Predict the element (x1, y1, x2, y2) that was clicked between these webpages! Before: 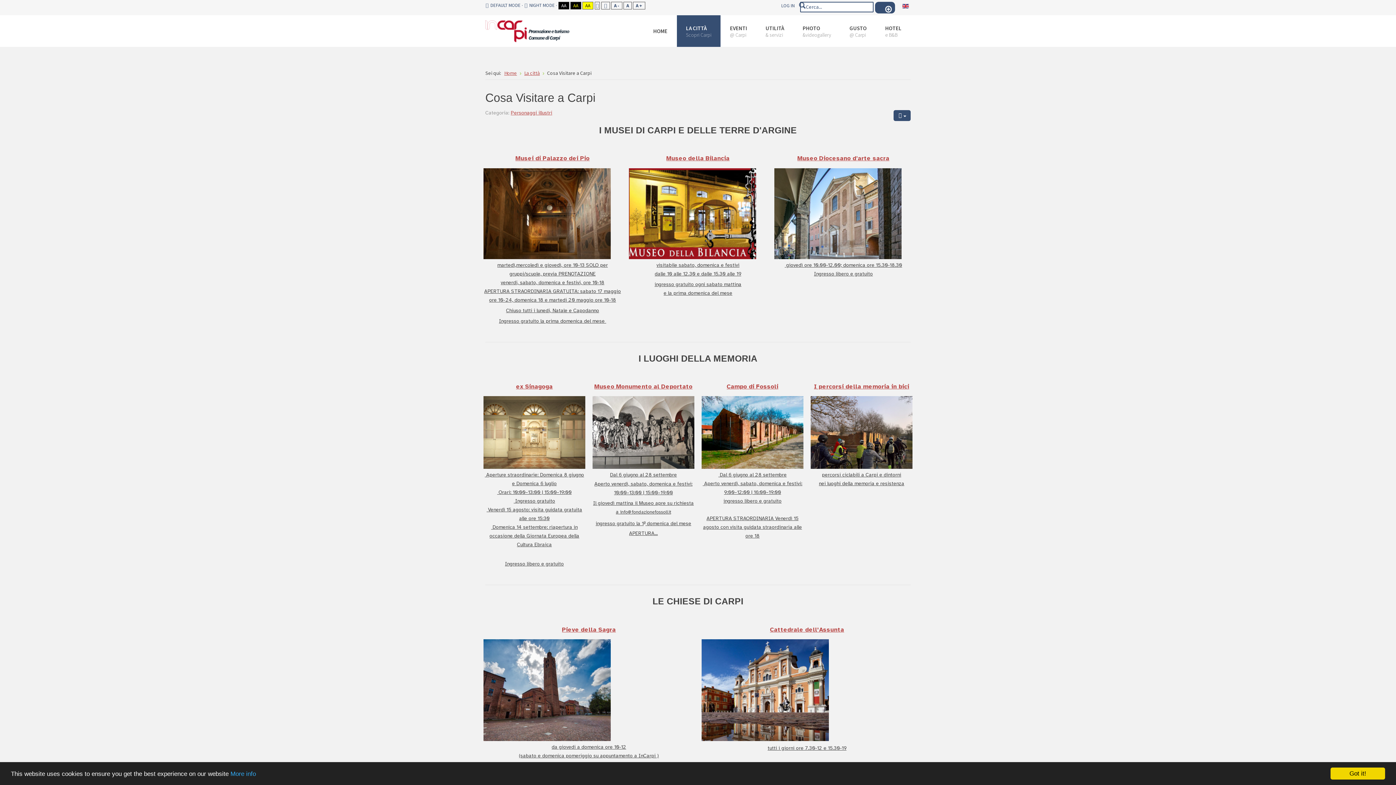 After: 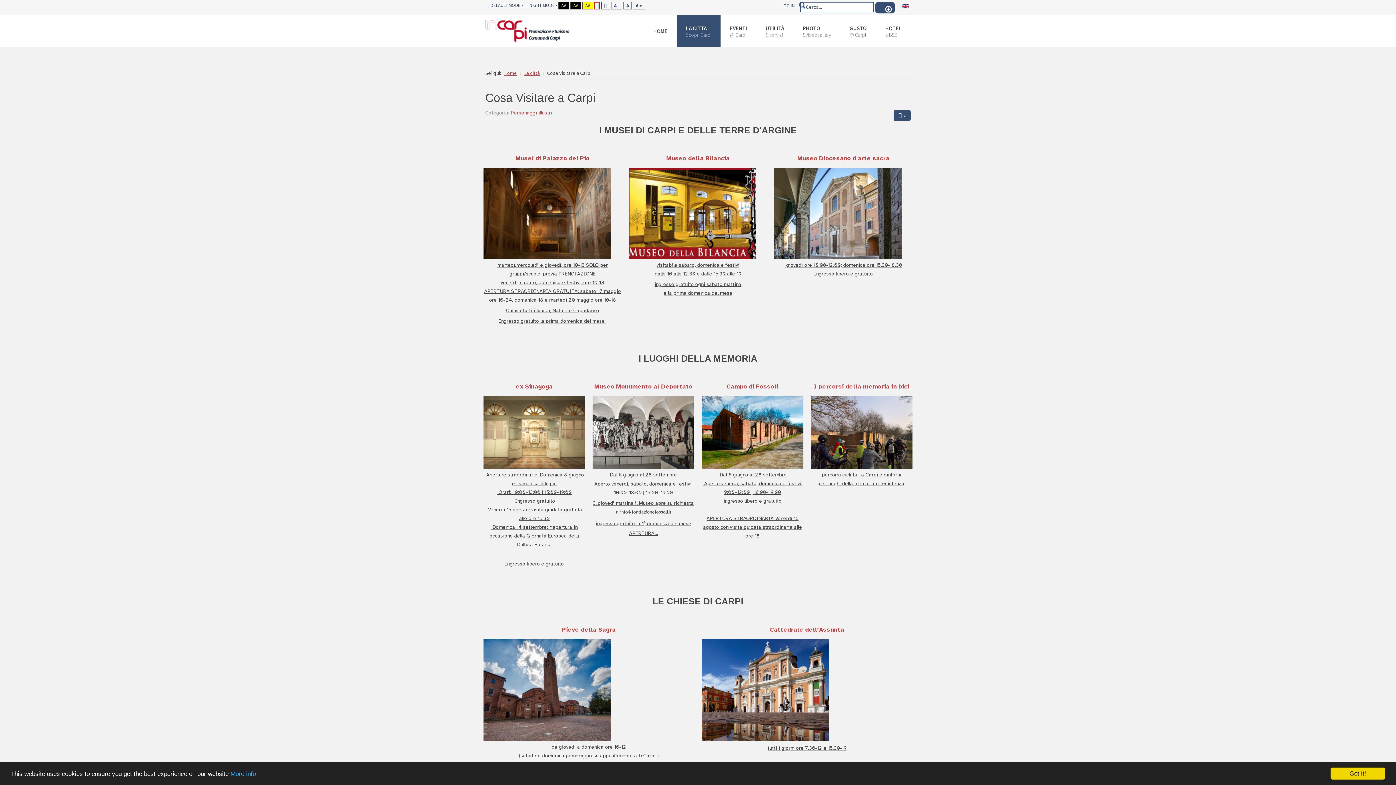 Action: bbox: (594, 1, 600, 9) label: FIXED LAYOUT